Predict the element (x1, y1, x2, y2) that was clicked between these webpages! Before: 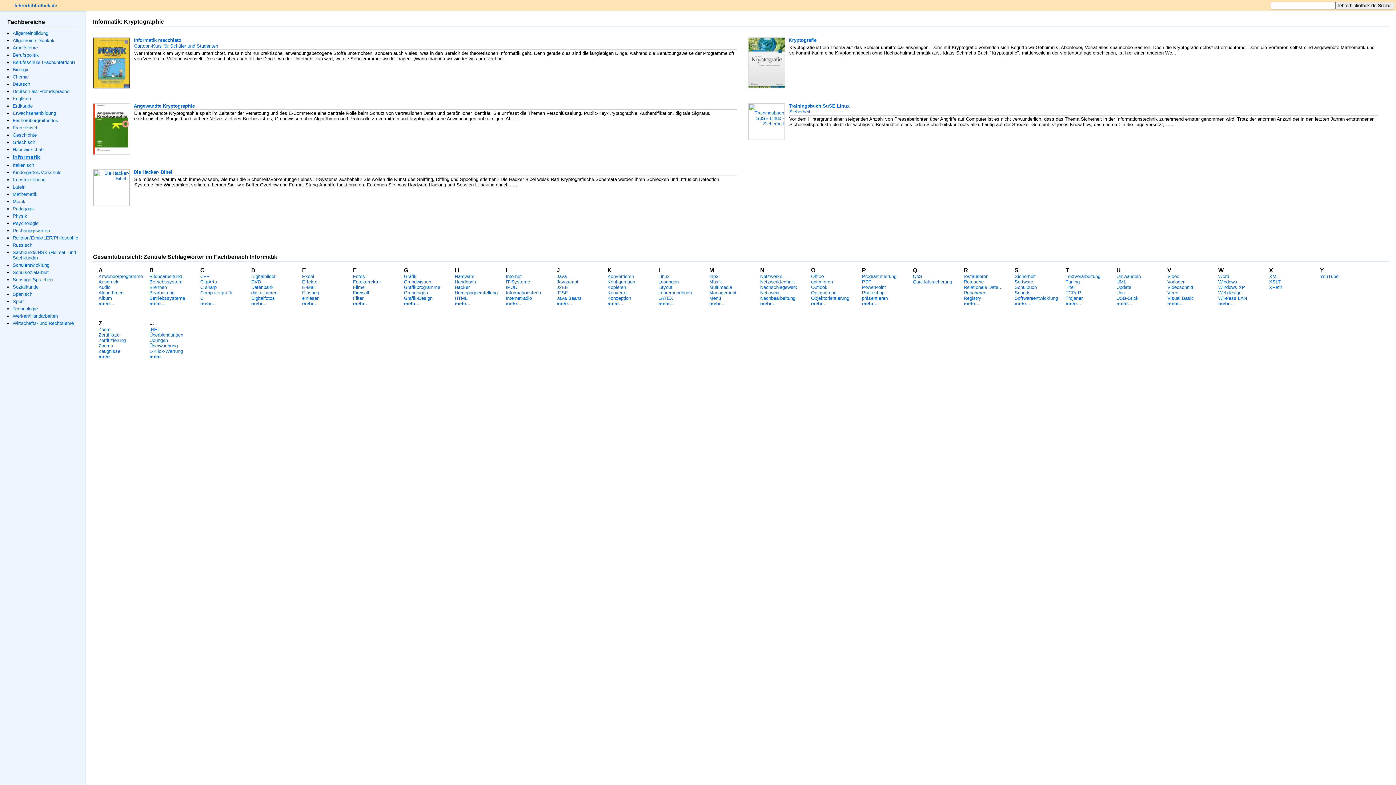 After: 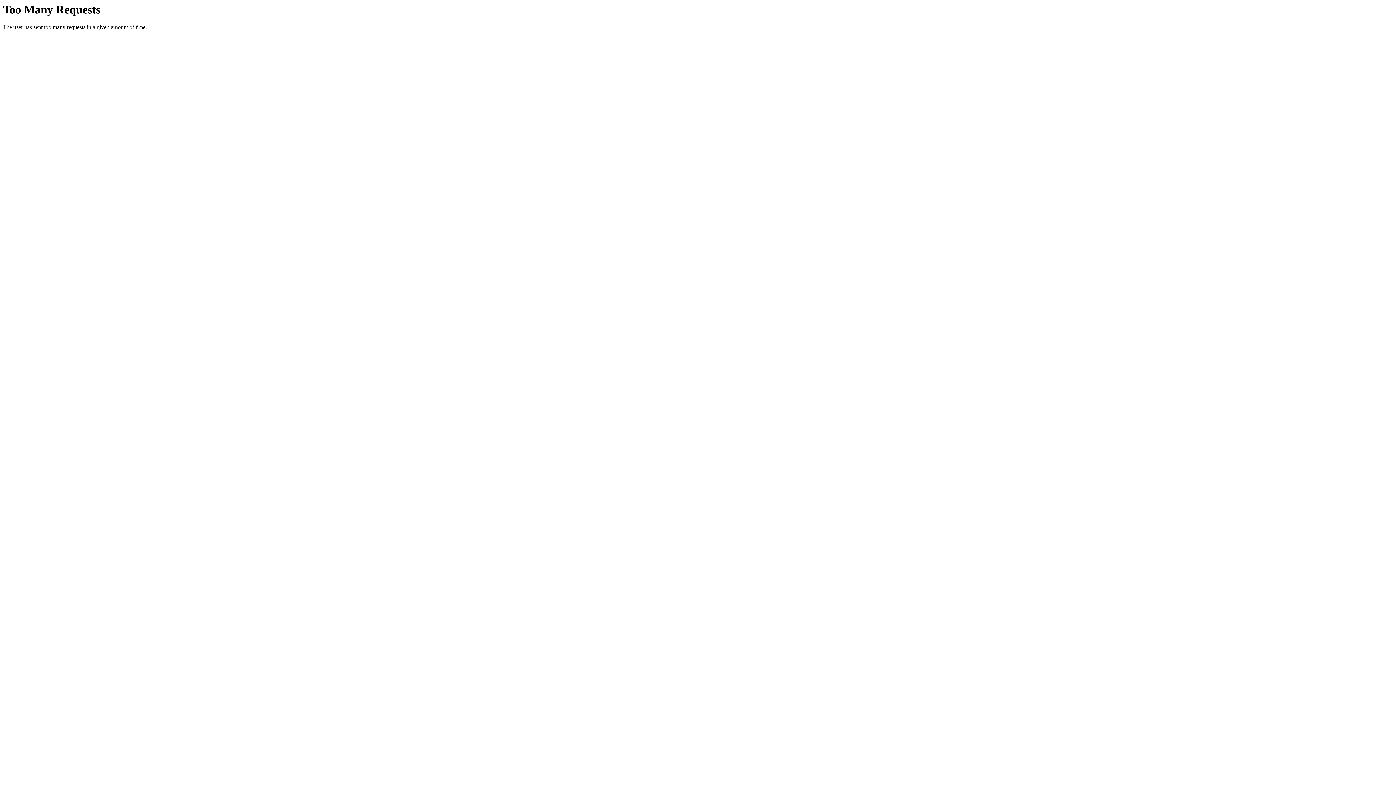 Action: label: Konzeption bbox: (607, 295, 653, 301)